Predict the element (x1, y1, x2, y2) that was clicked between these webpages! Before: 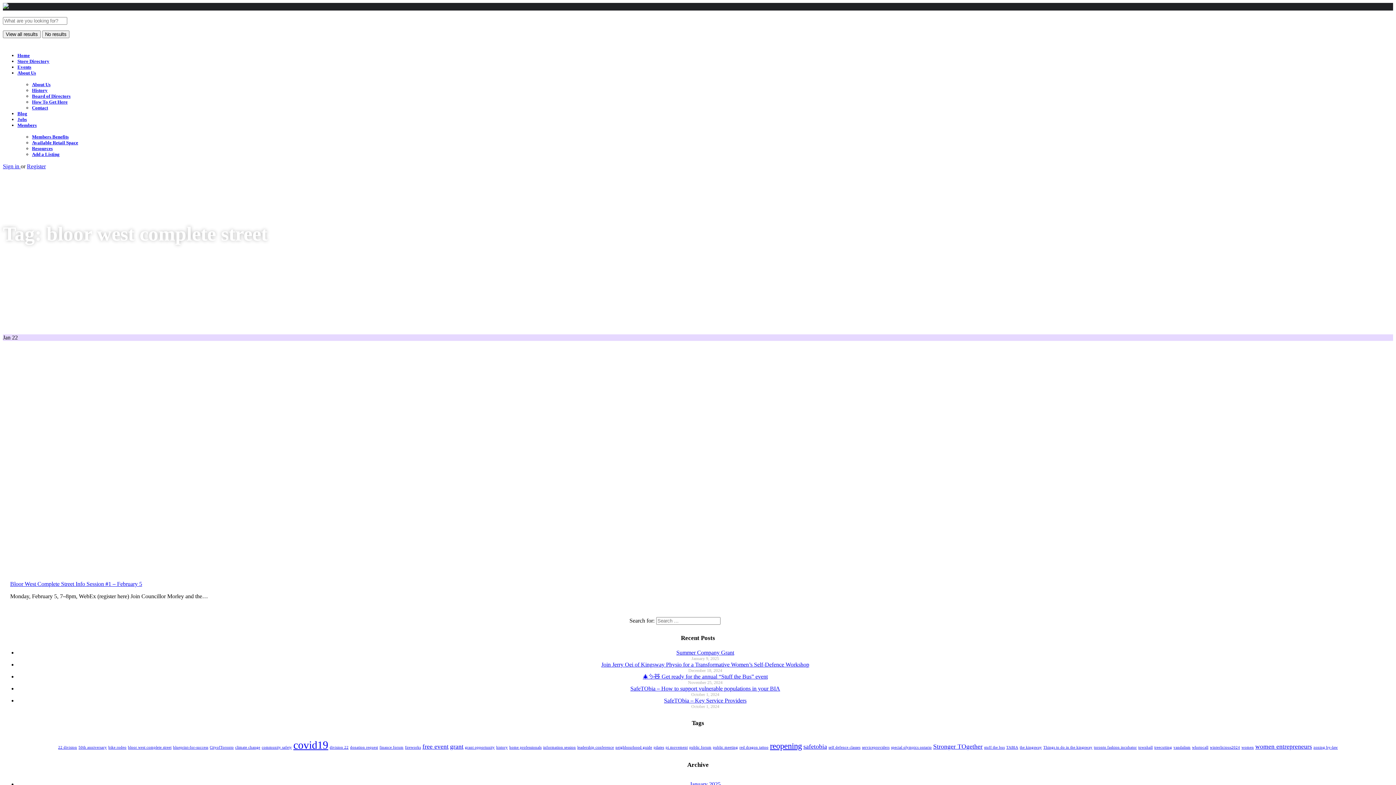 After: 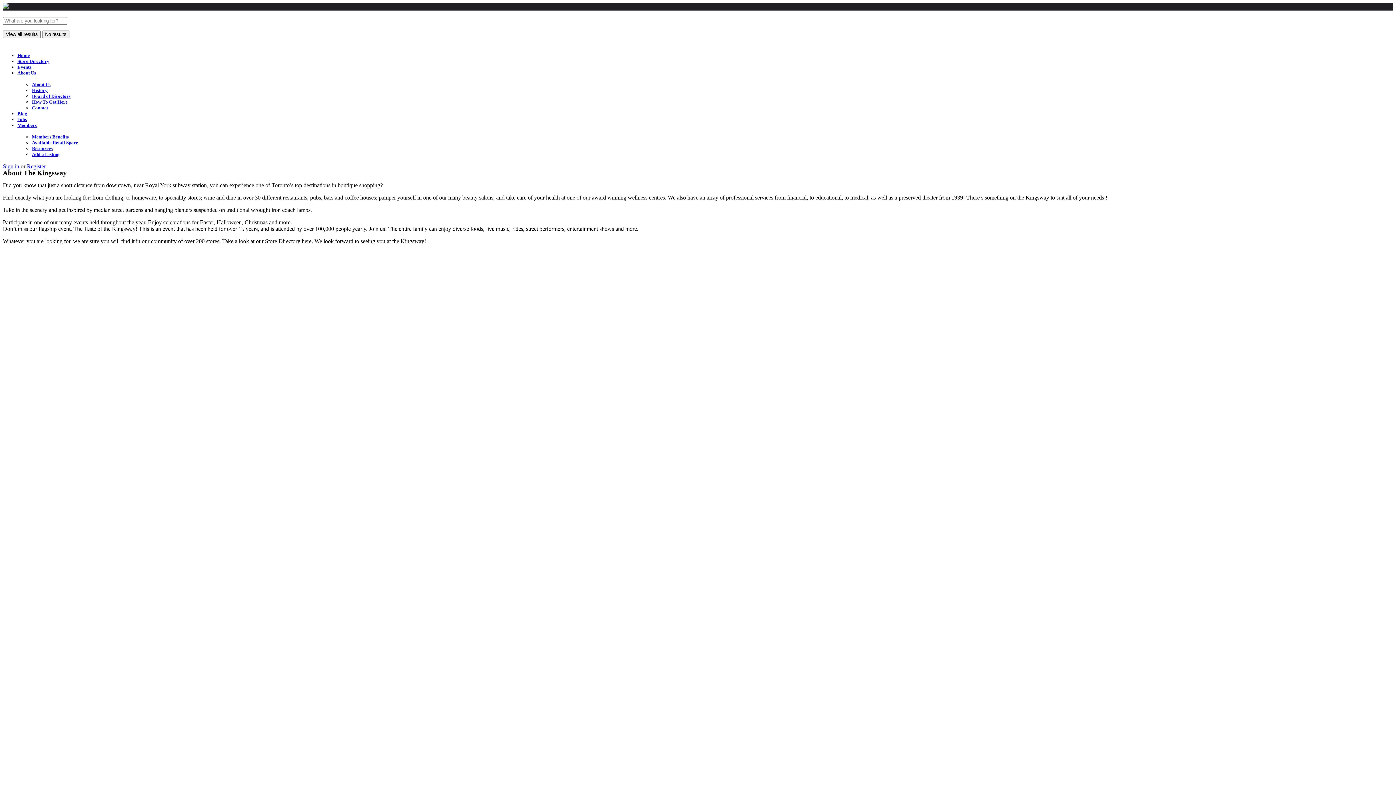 Action: bbox: (32, 81, 50, 87) label: About Us